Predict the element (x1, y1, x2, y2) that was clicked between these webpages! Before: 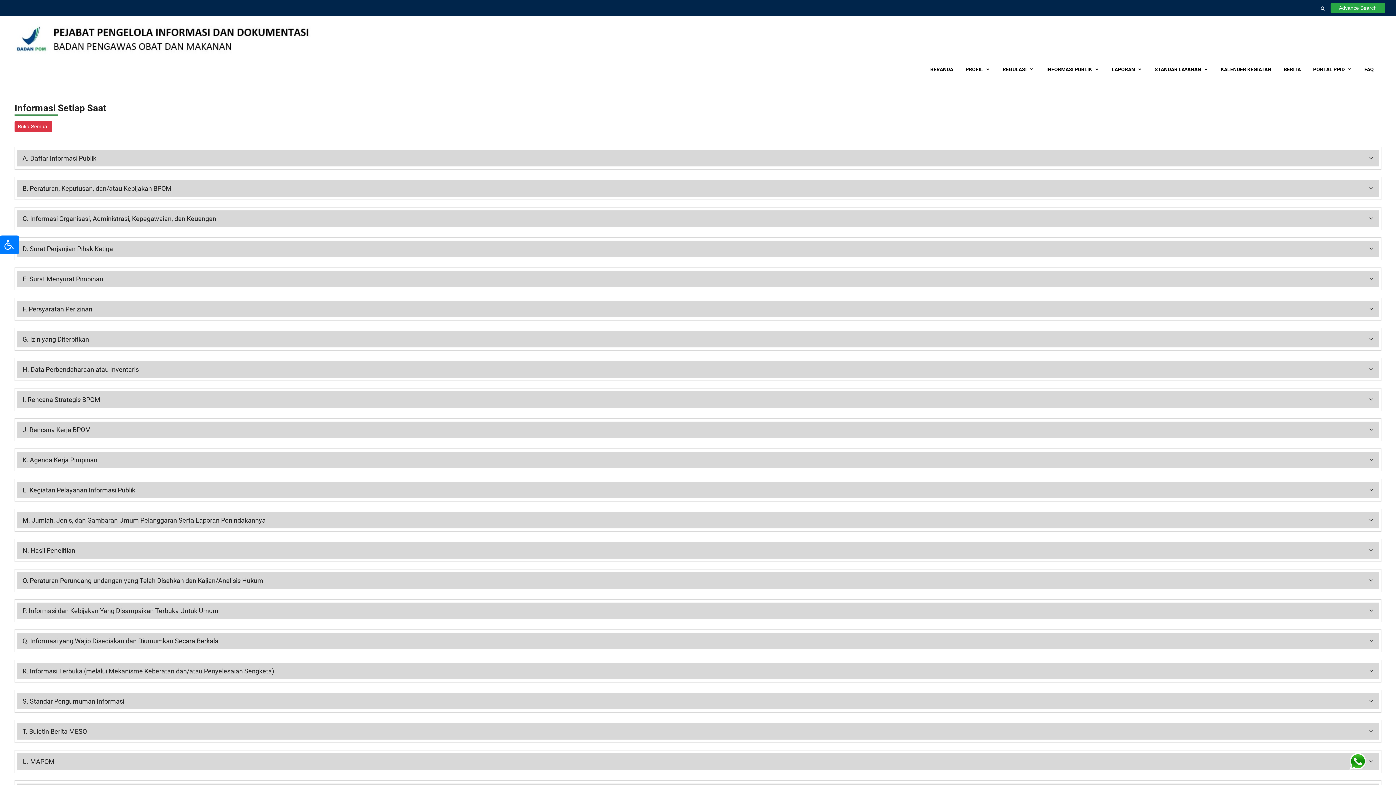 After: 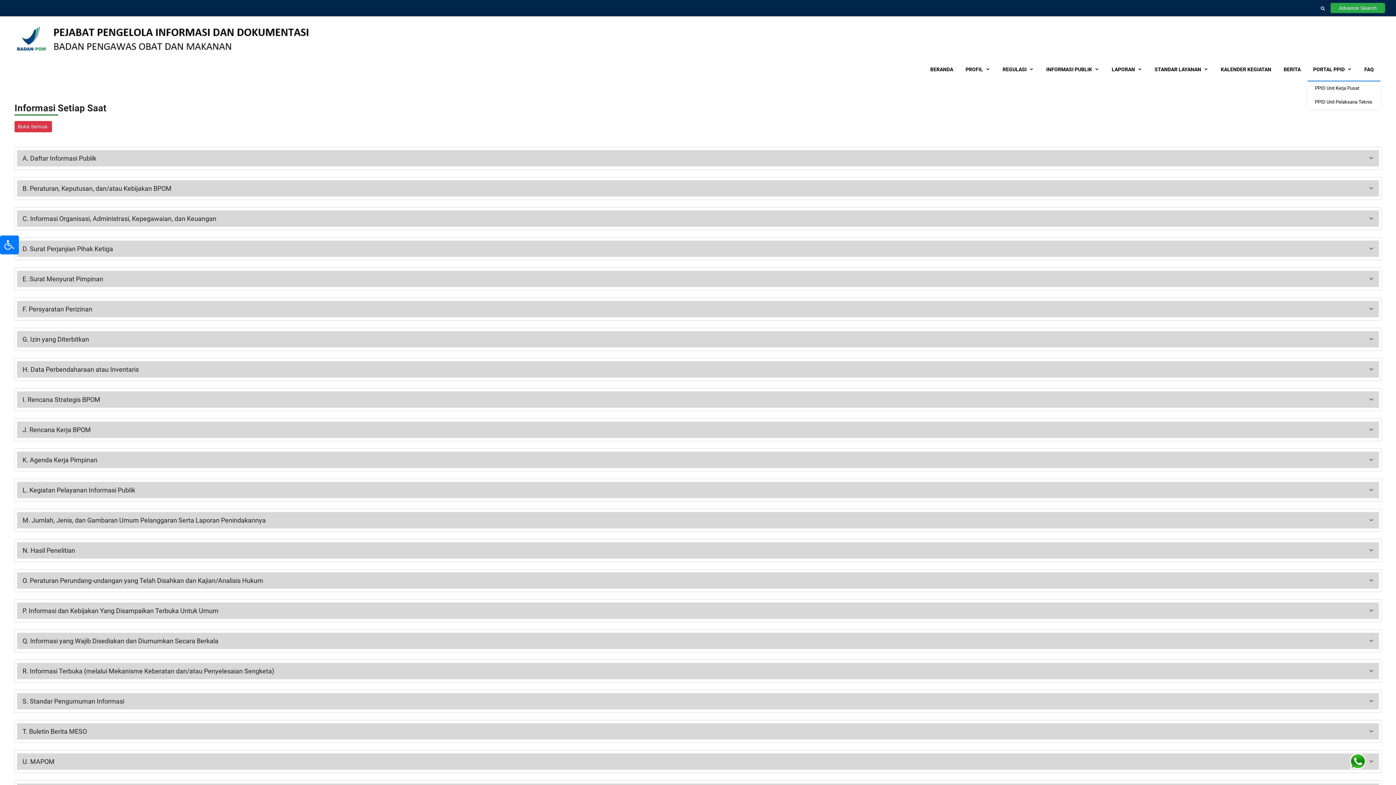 Action: label: PORTAL PPID bbox: (1313, 58, 1352, 80)